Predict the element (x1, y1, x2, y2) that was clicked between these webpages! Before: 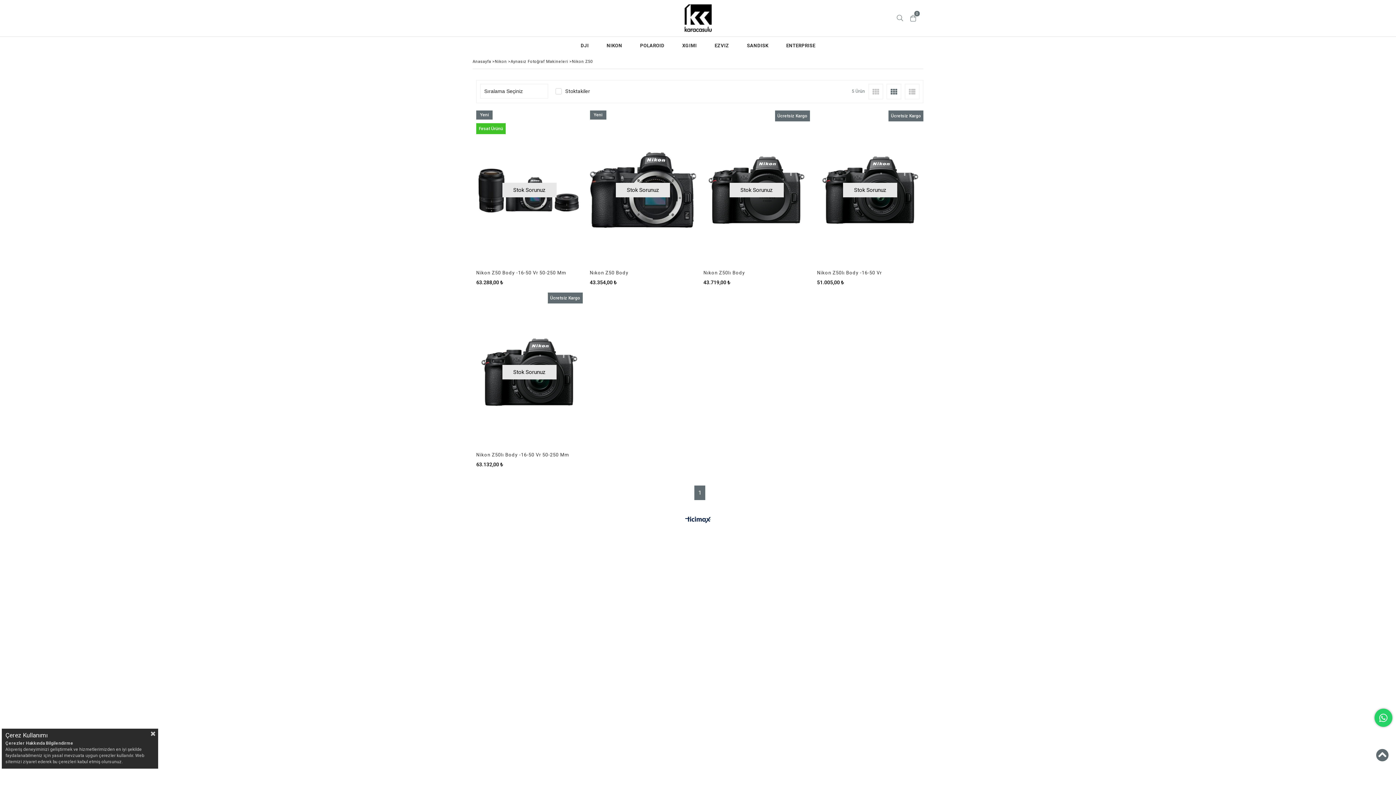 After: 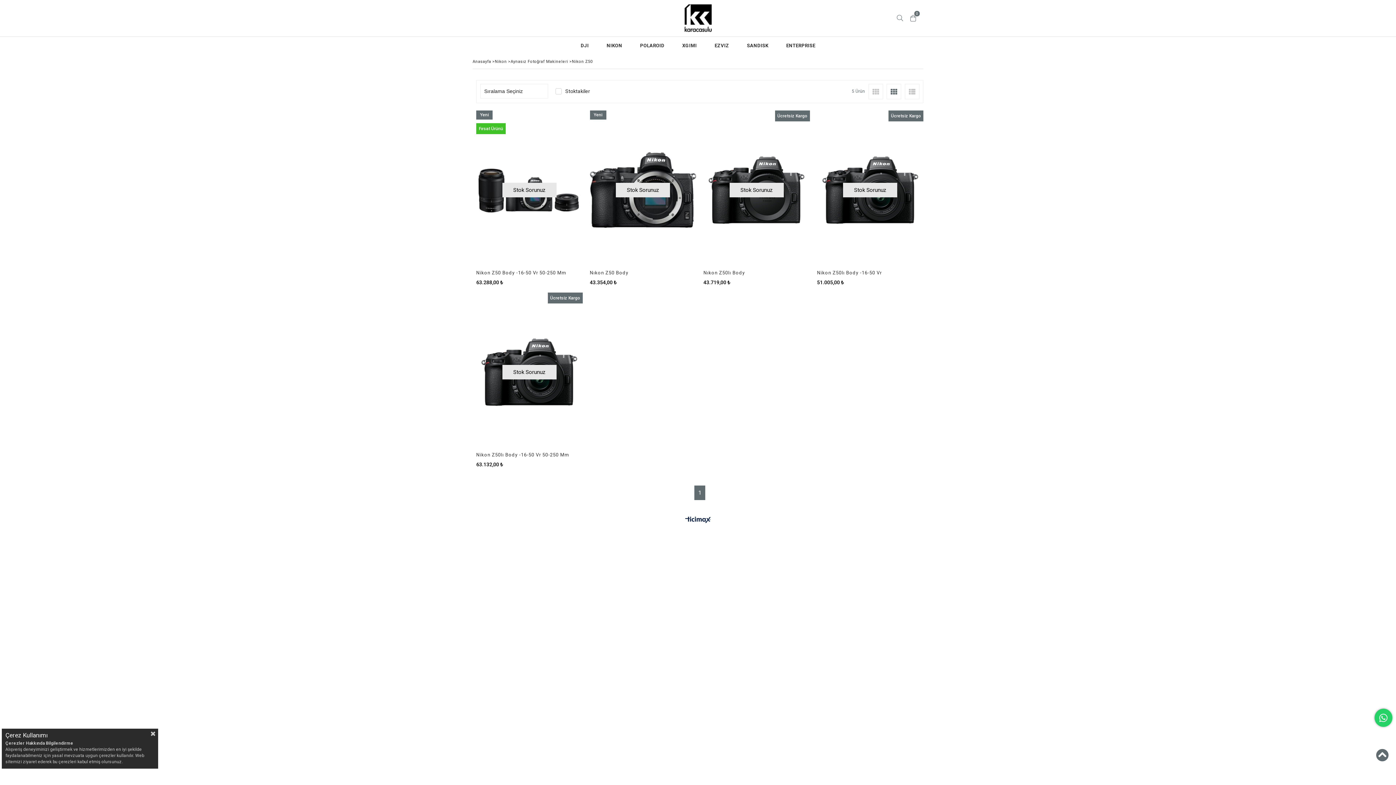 Action: bbox: (685, 515, 710, 525)